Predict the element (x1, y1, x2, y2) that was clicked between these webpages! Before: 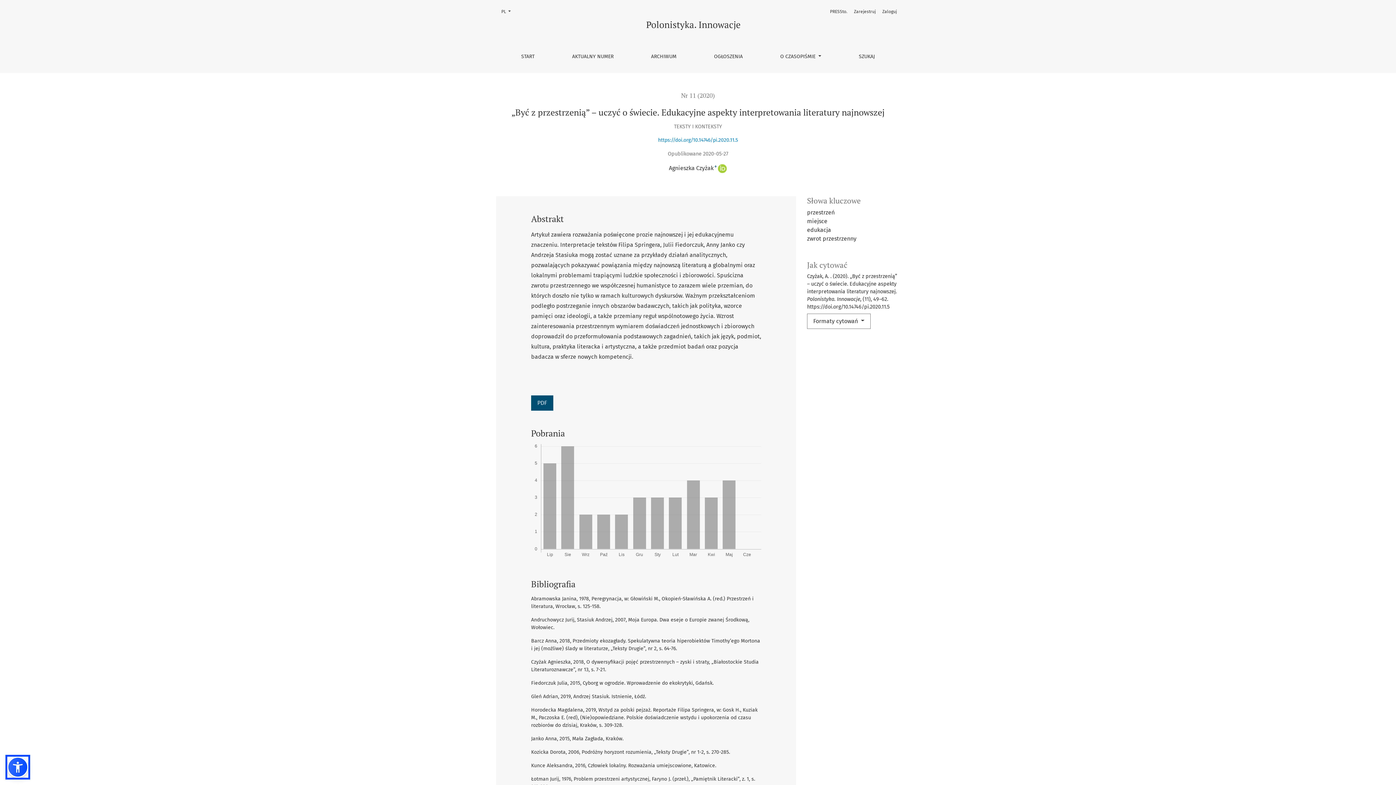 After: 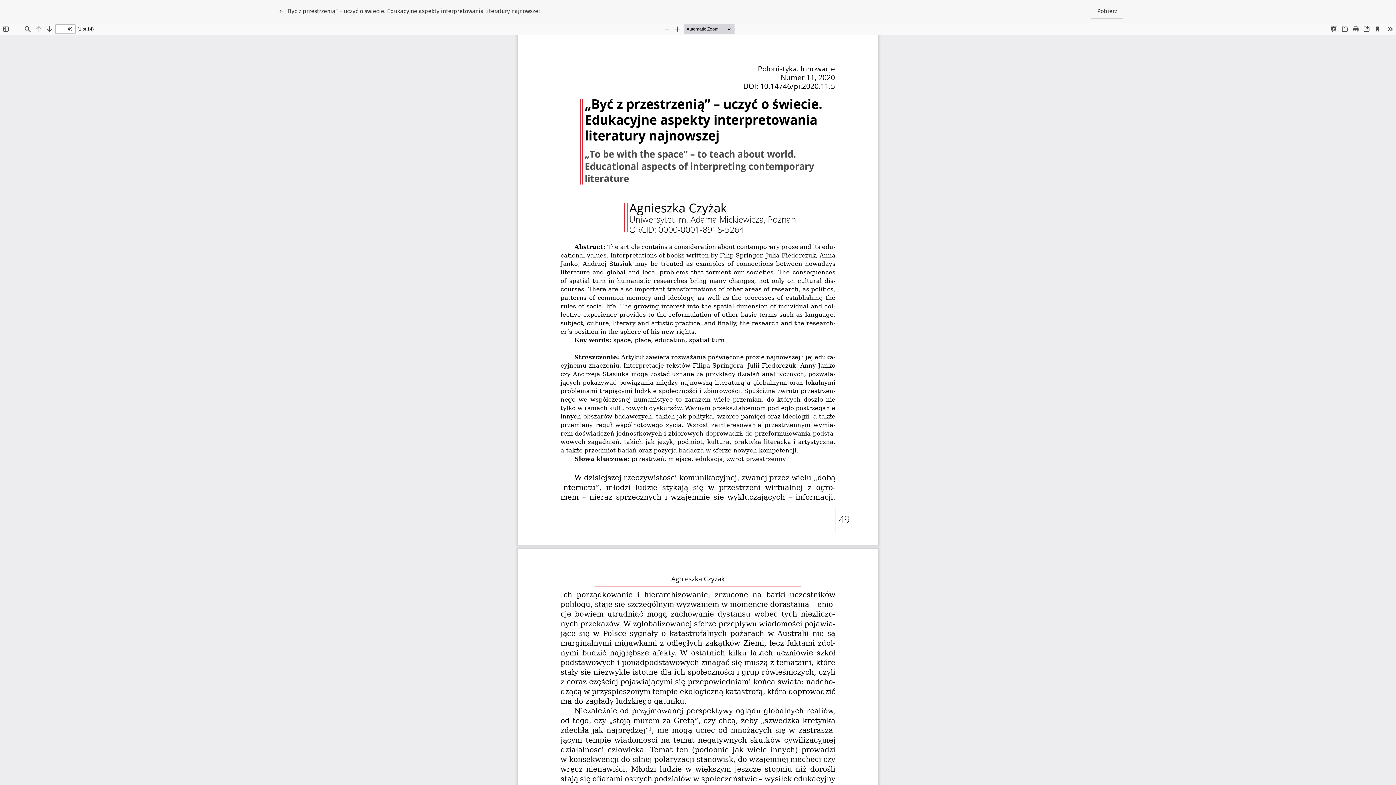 Action: label: PDF bbox: (531, 395, 553, 410)